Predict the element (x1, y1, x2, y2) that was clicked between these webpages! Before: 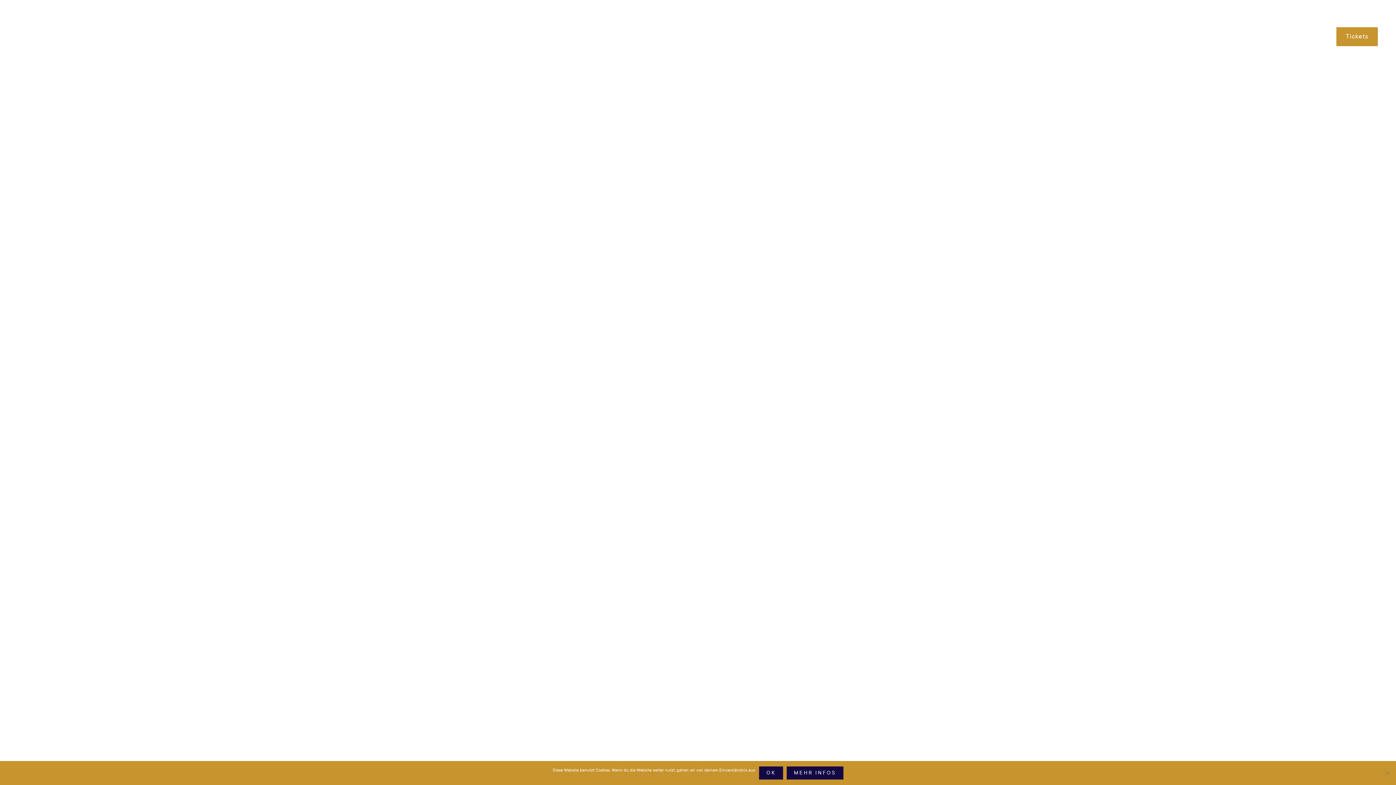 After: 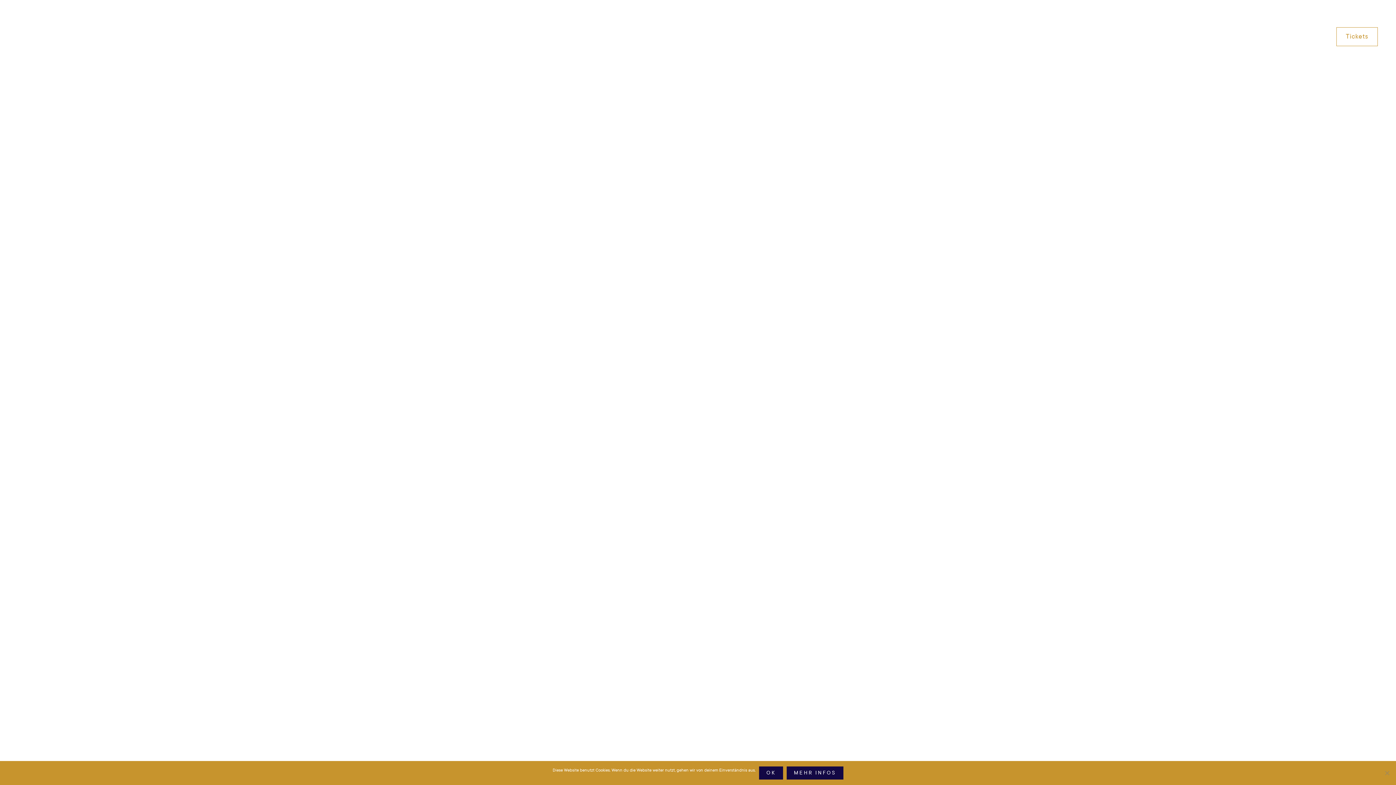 Action: bbox: (1342, 29, 1372, 44) label: Tickets